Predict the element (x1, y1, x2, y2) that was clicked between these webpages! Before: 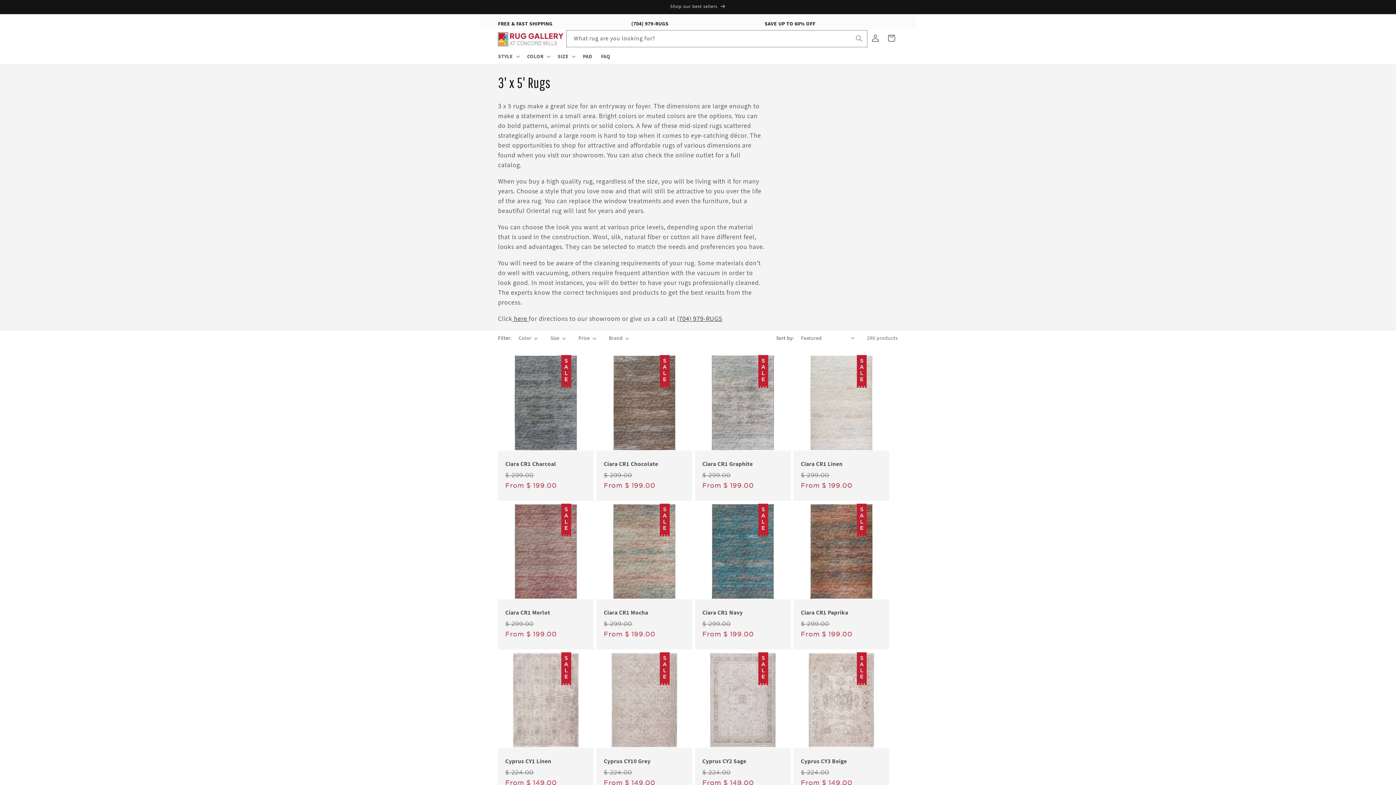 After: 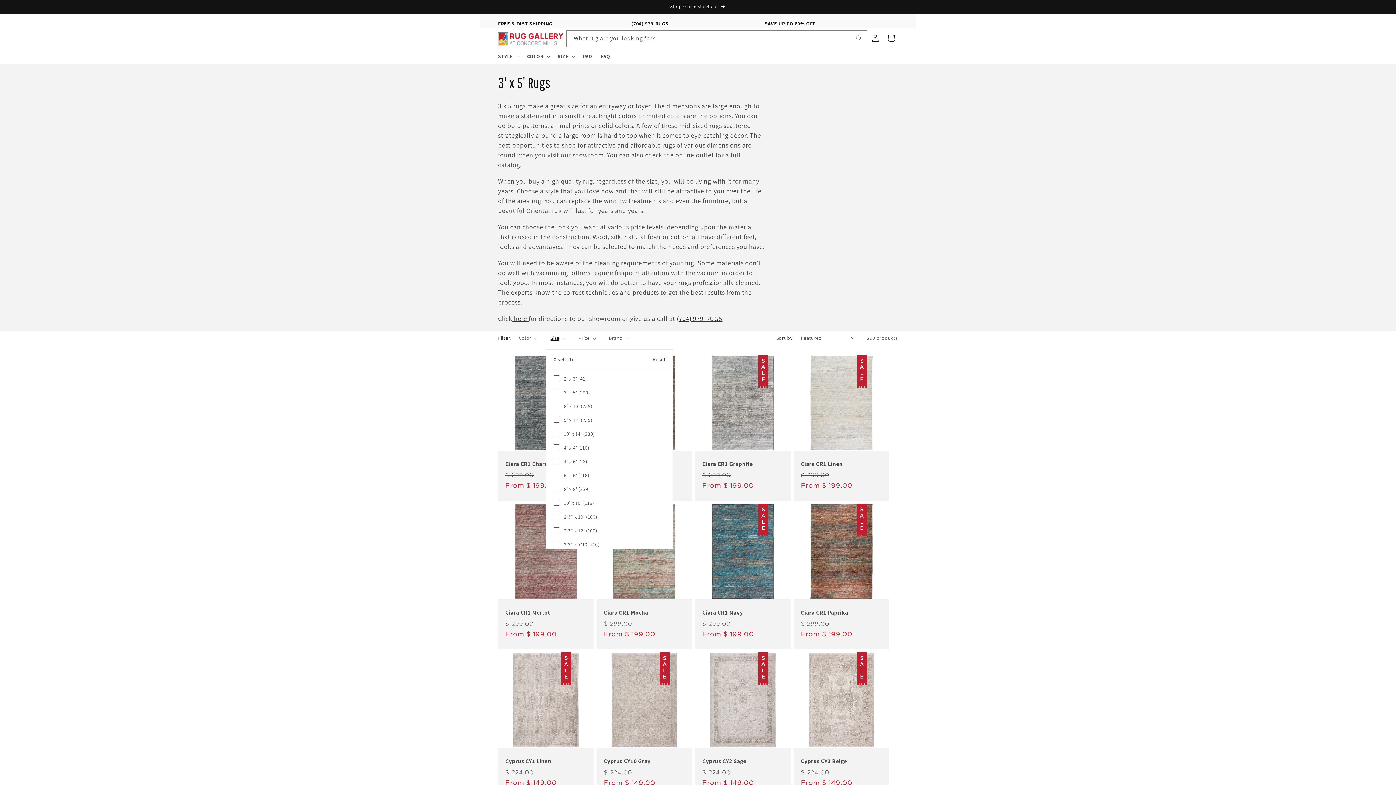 Action: bbox: (550, 334, 565, 342) label: Size (0 selected)